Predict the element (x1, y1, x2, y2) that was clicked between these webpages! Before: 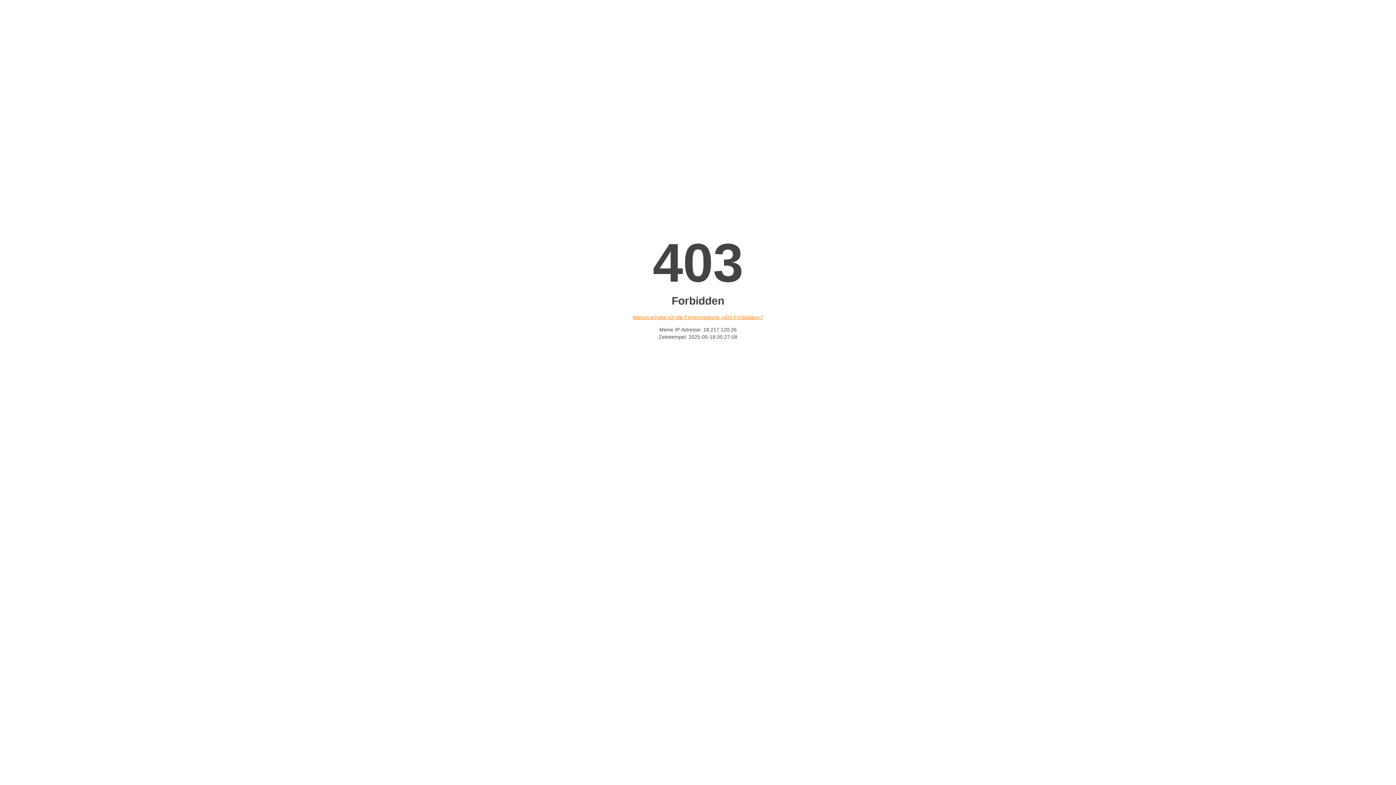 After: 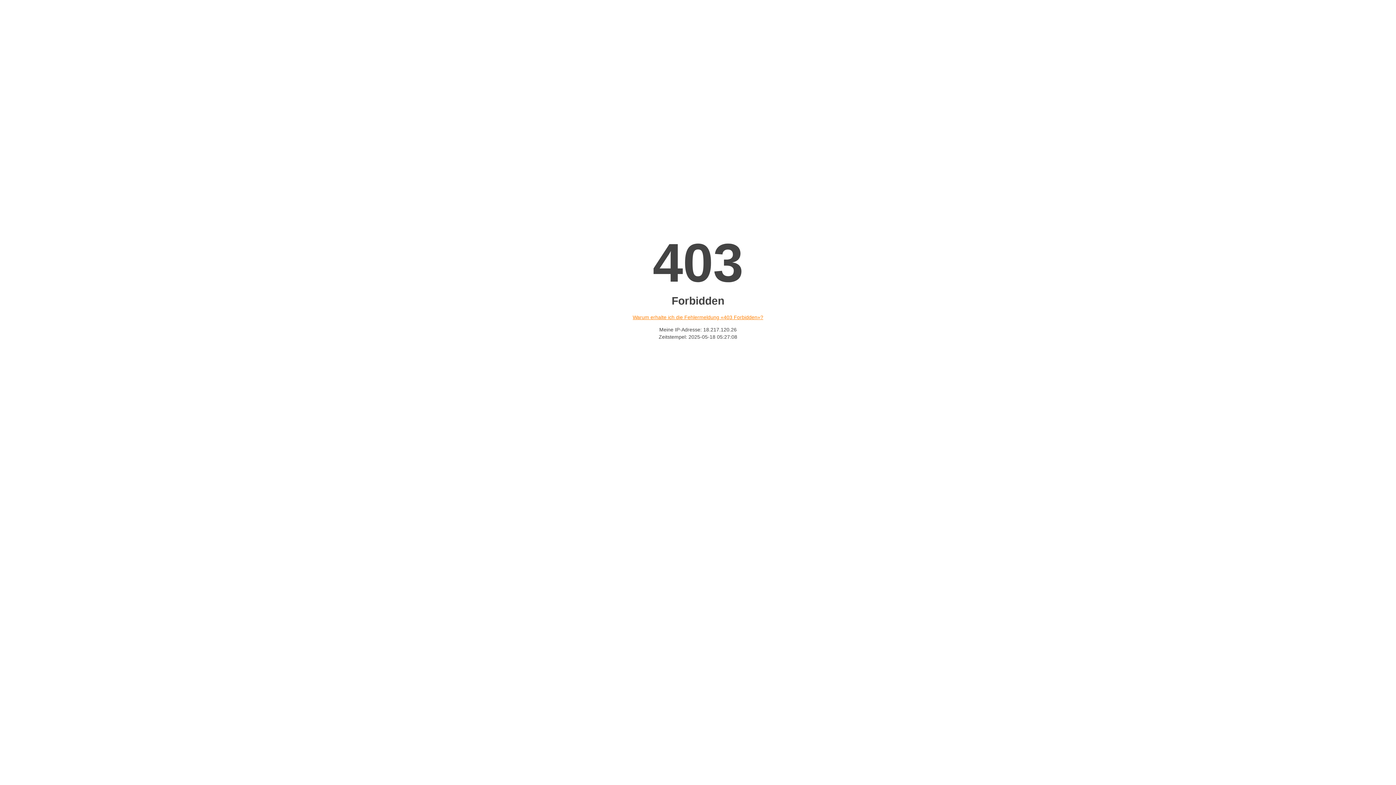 Action: bbox: (632, 314, 763, 320) label: Warum erhalte ich die Fehlermeldung «403 Forbidden»?